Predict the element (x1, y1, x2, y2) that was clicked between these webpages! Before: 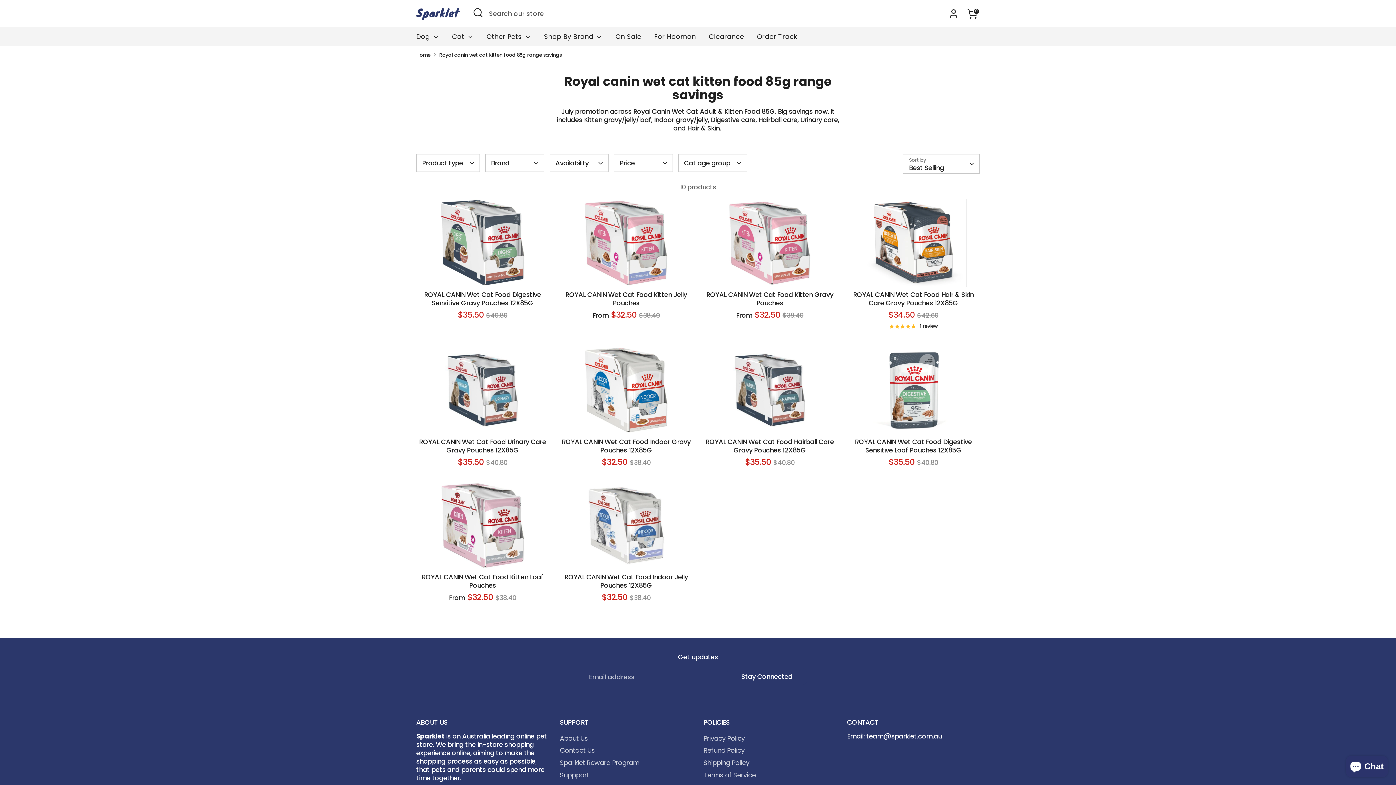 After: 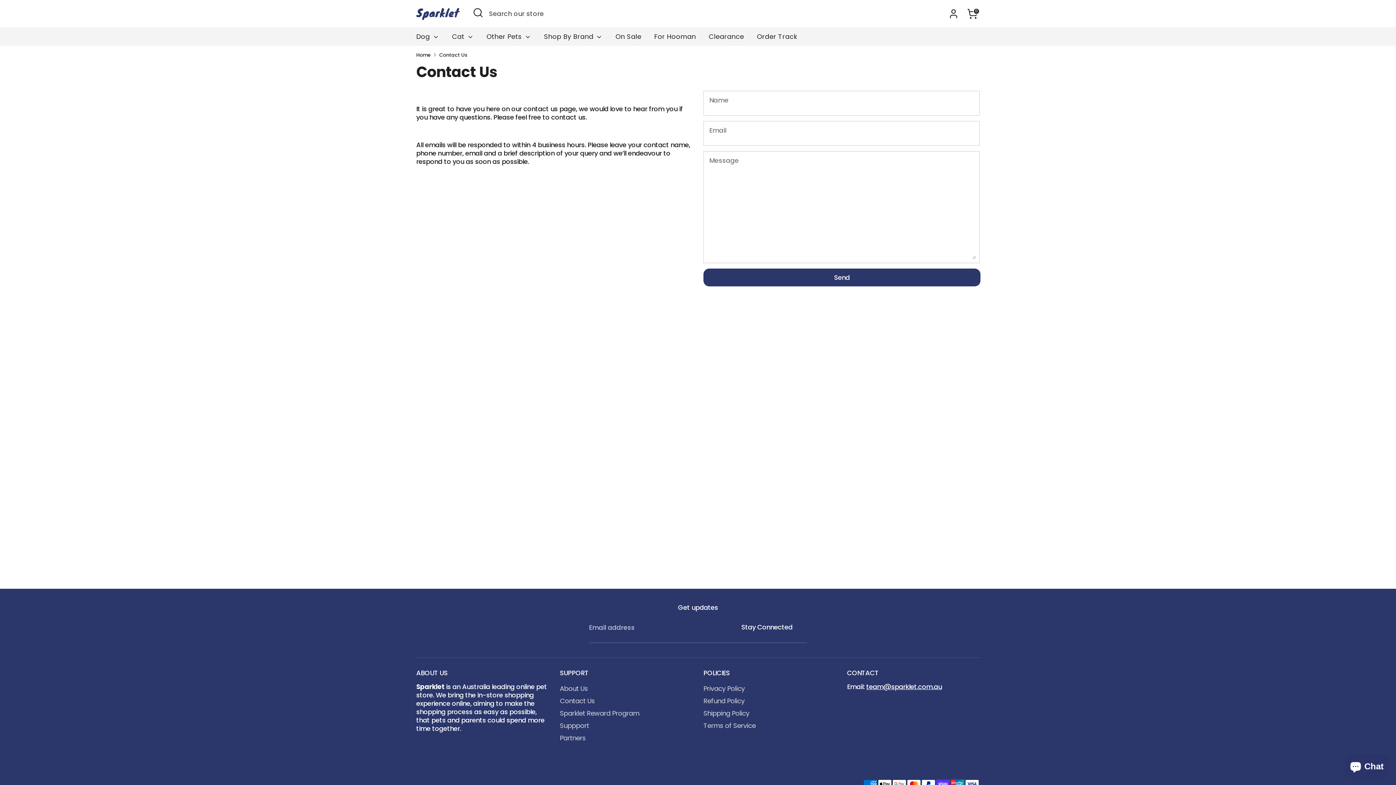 Action: label: Suppport bbox: (560, 770, 589, 779)